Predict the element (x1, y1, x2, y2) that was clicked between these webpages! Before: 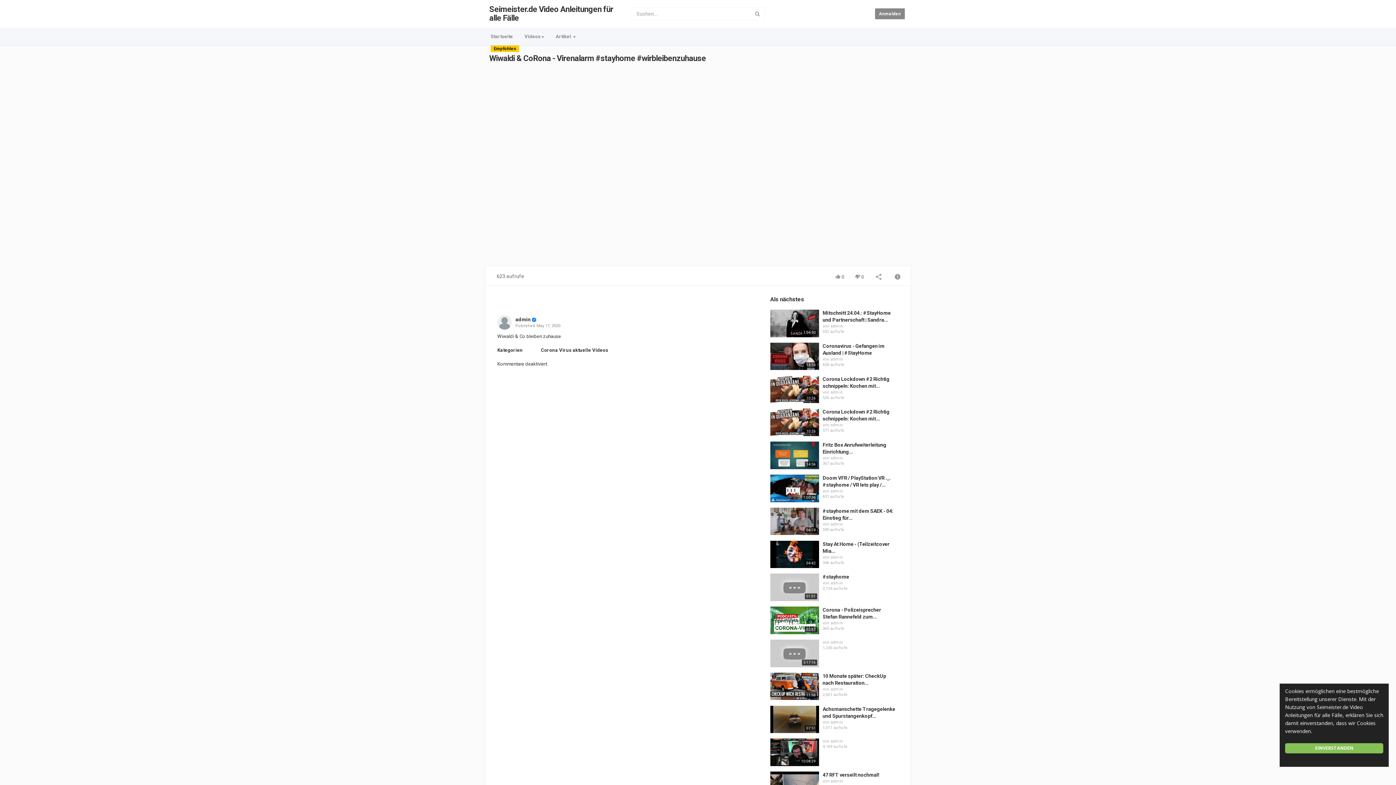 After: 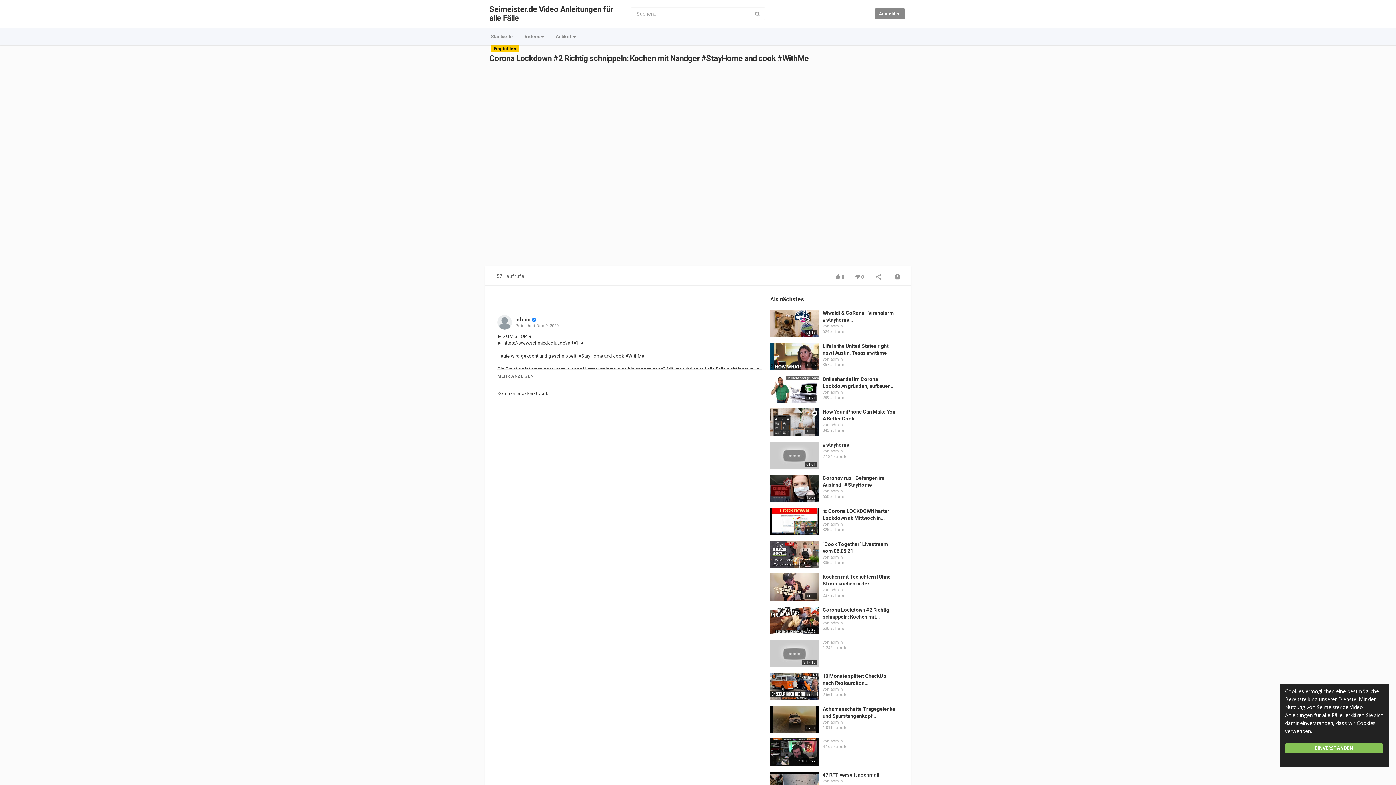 Action: bbox: (770, 408, 819, 436)